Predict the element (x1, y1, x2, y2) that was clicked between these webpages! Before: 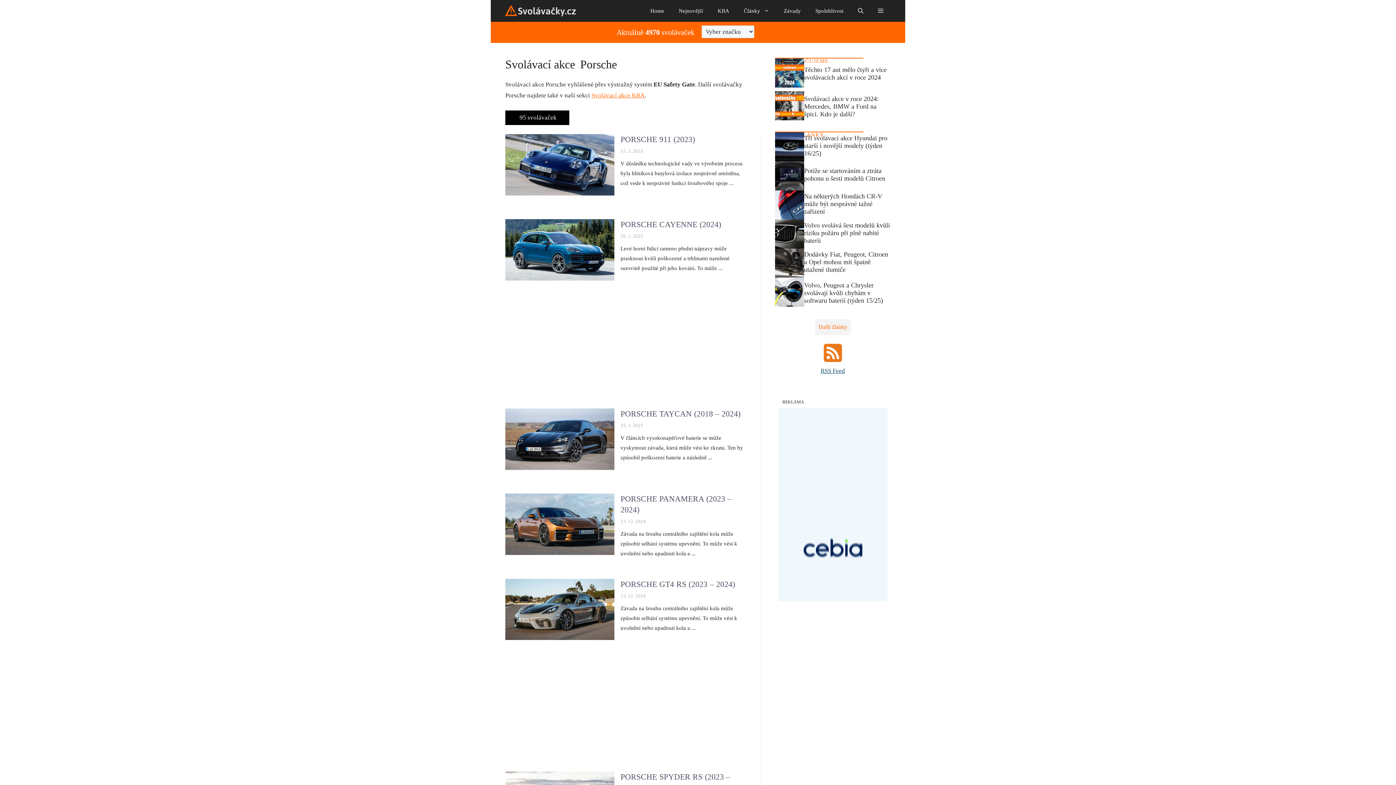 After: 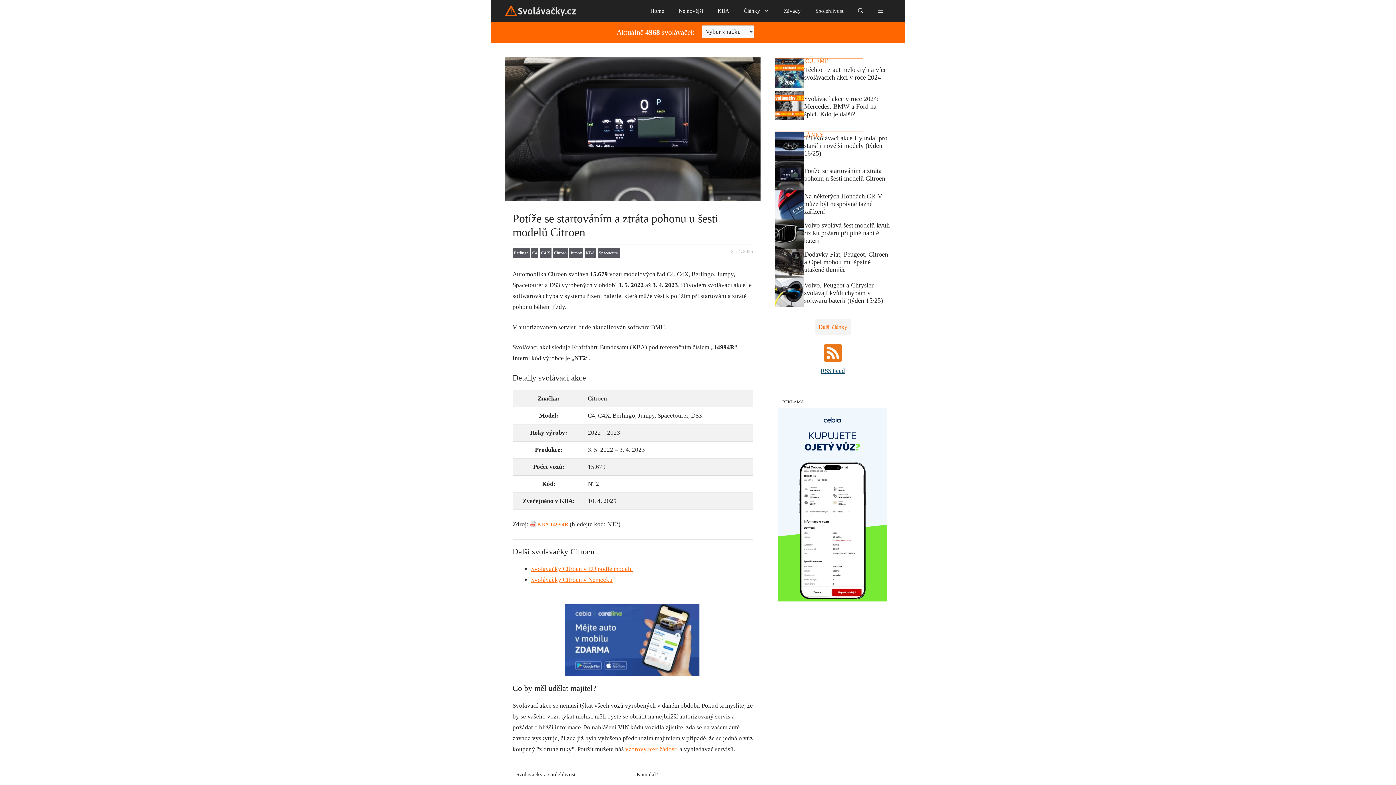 Action: bbox: (775, 171, 804, 178)